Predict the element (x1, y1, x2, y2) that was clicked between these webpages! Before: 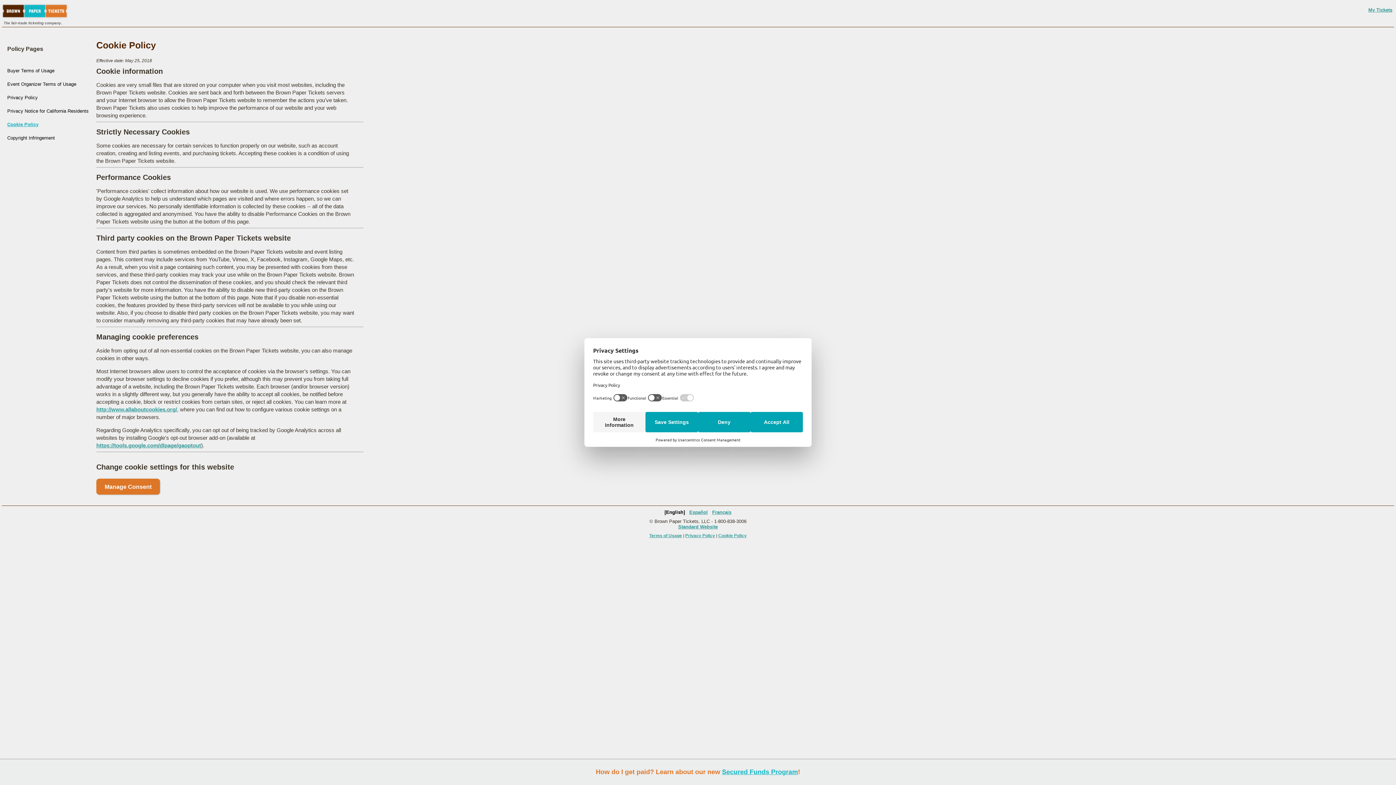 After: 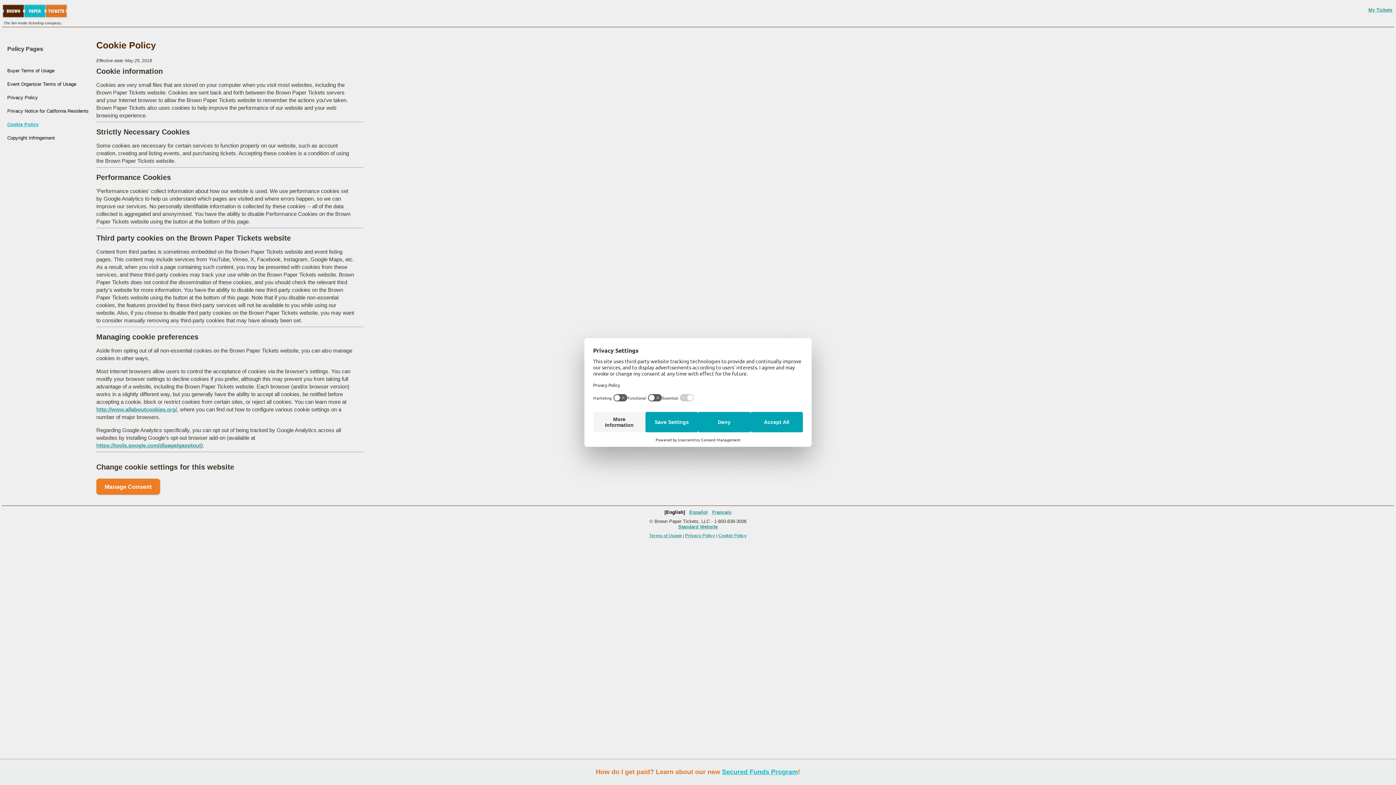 Action: bbox: (96, 478, 160, 494) label: Manage Consent